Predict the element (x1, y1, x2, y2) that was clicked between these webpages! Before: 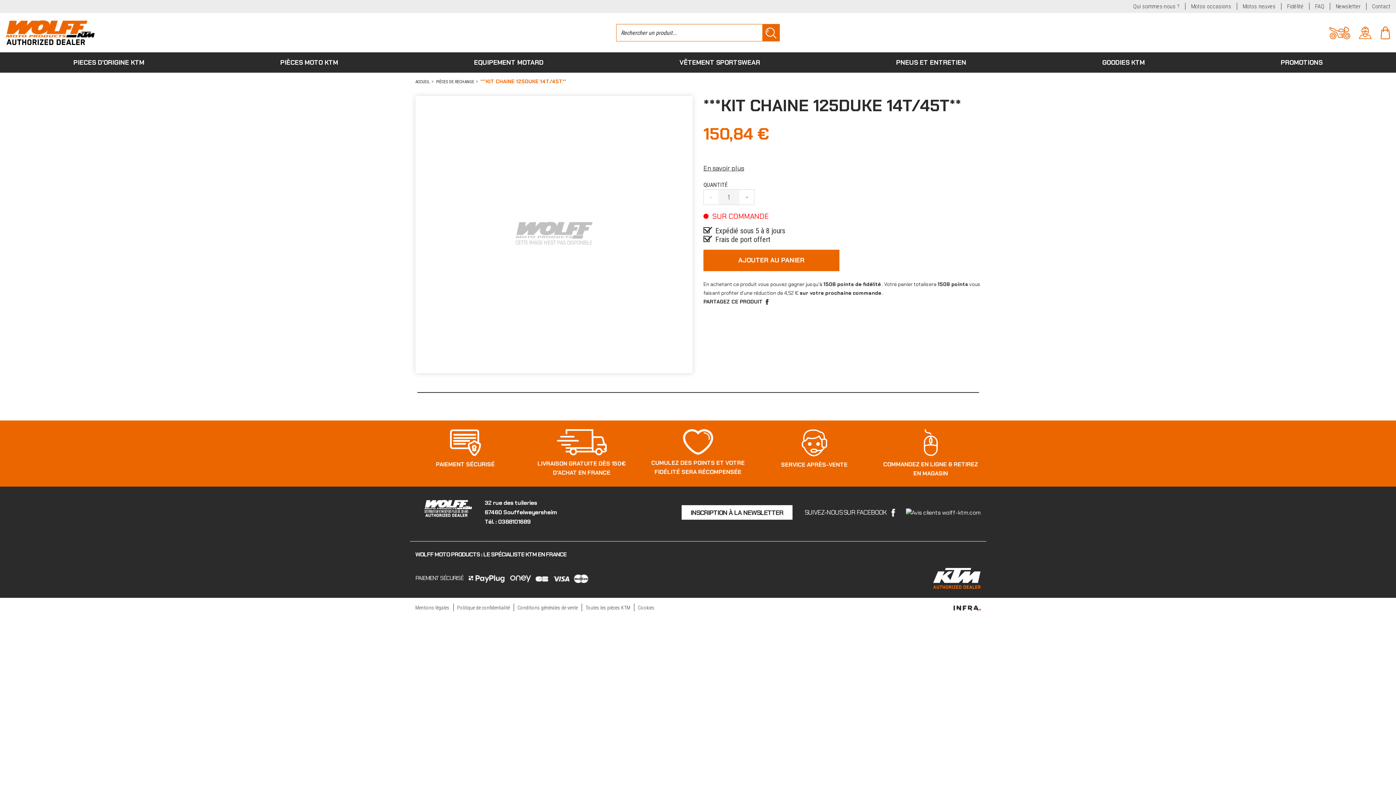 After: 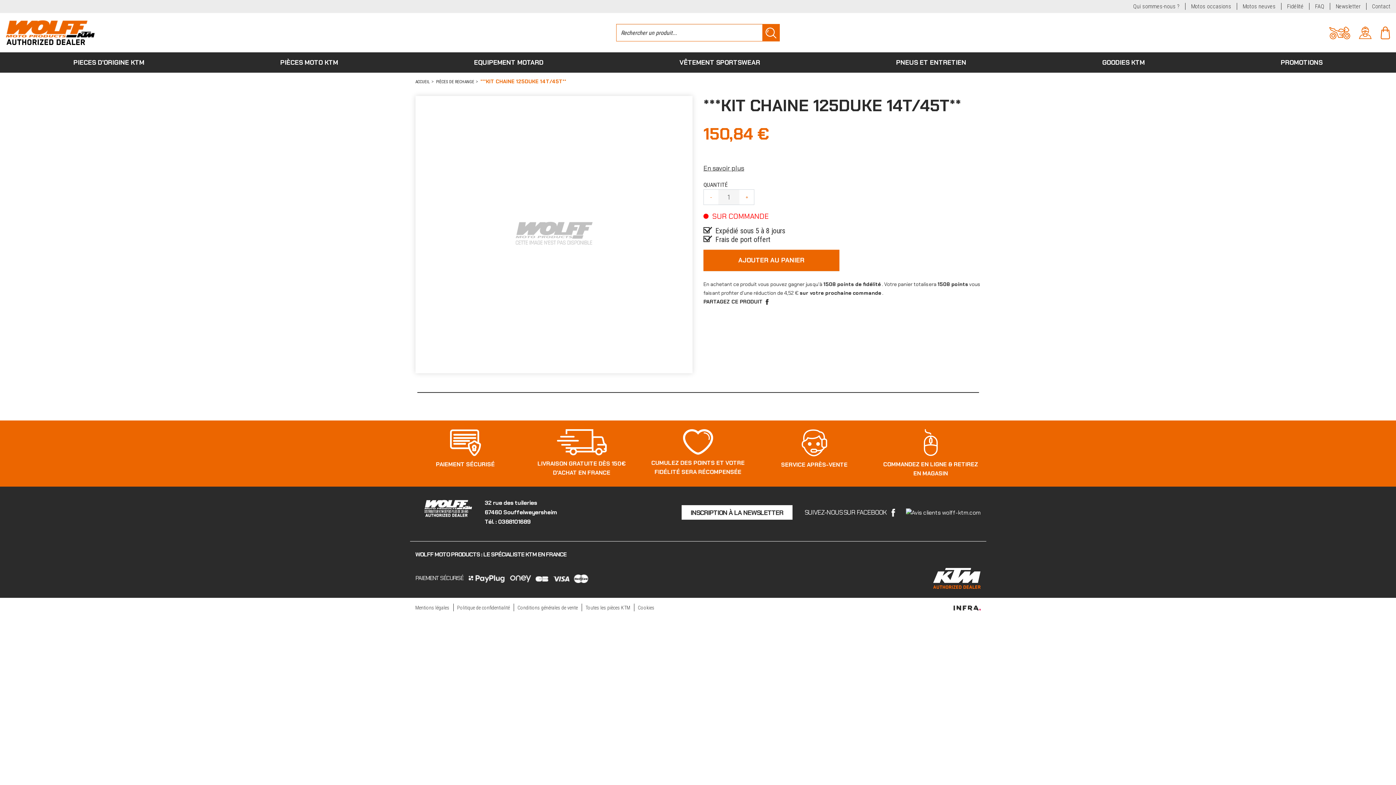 Action: bbox: (906, 508, 980, 517)